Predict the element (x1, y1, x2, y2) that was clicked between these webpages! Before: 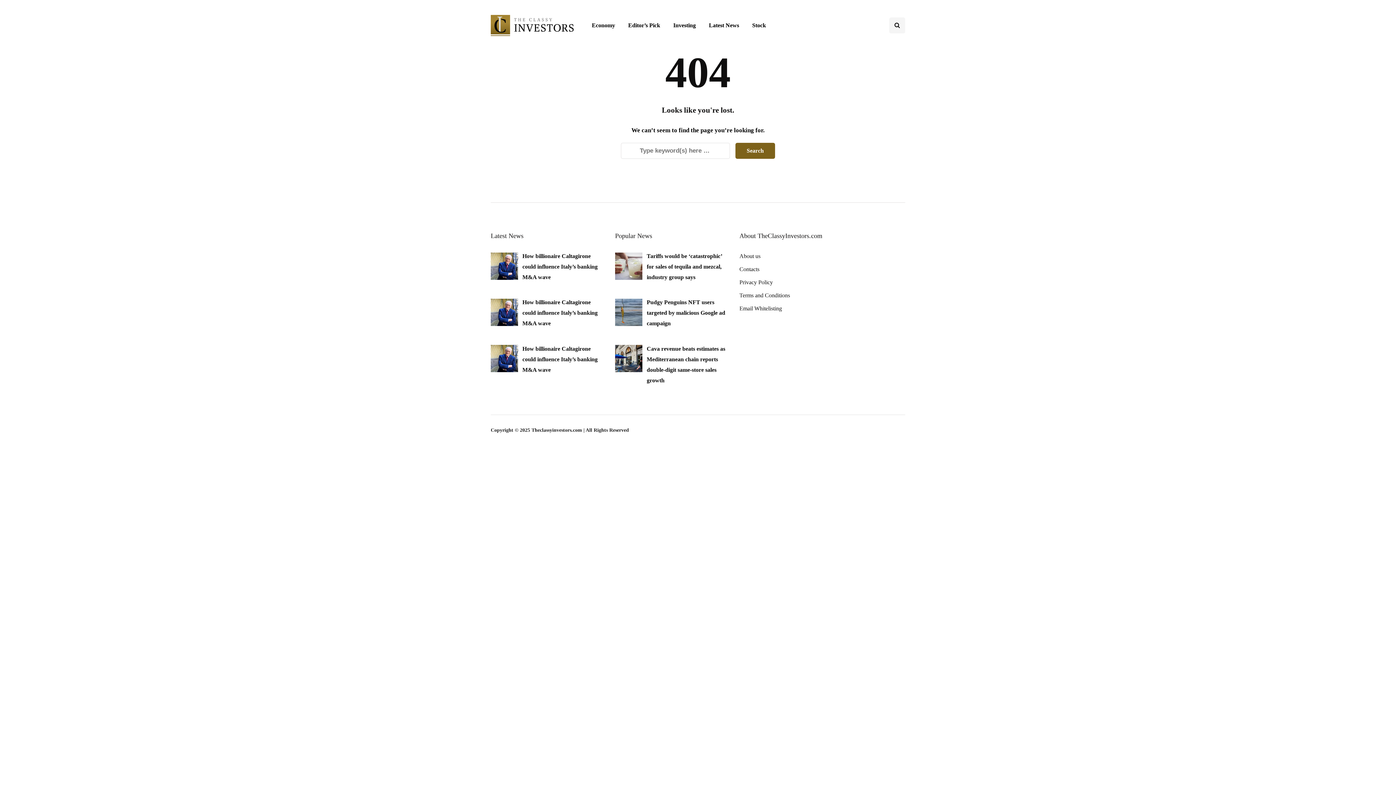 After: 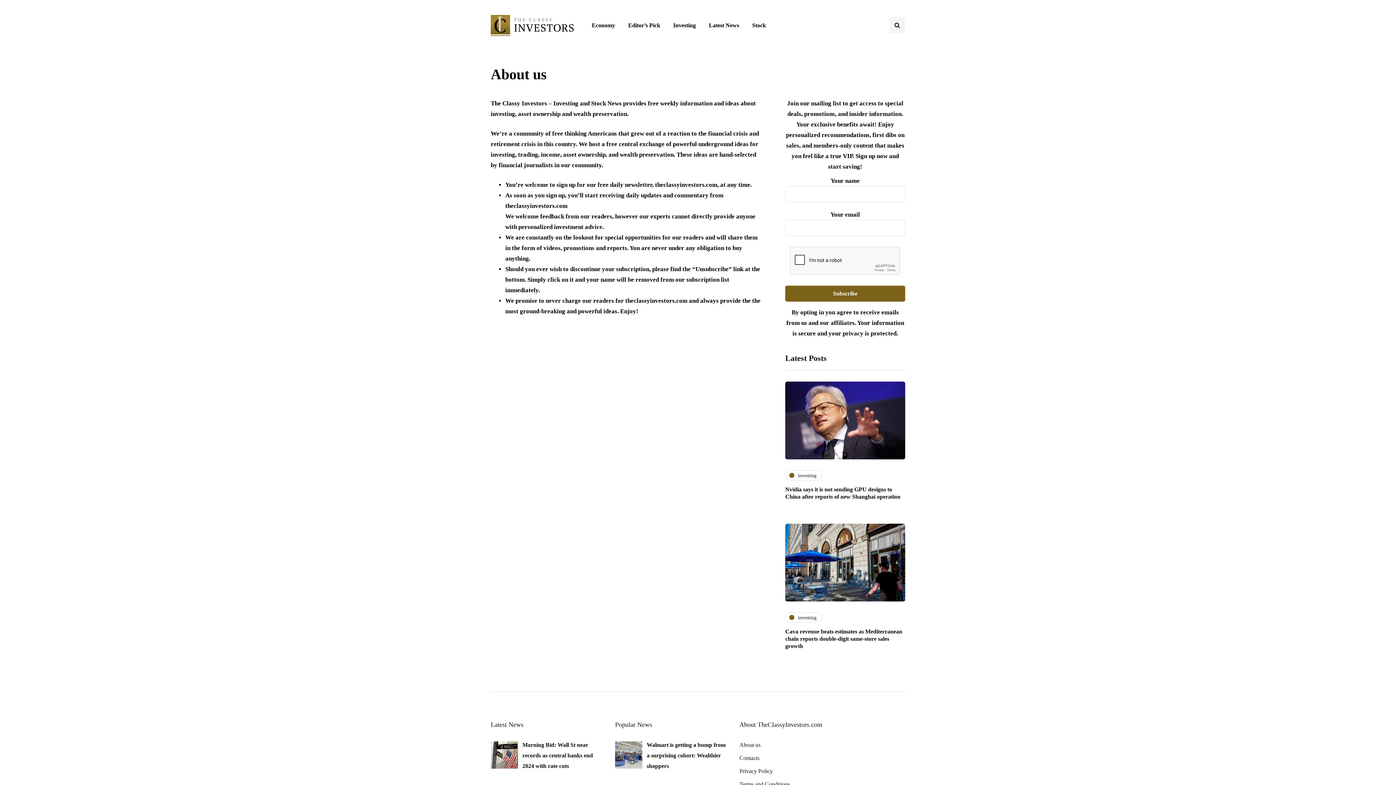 Action: bbox: (739, 253, 760, 259) label: About us